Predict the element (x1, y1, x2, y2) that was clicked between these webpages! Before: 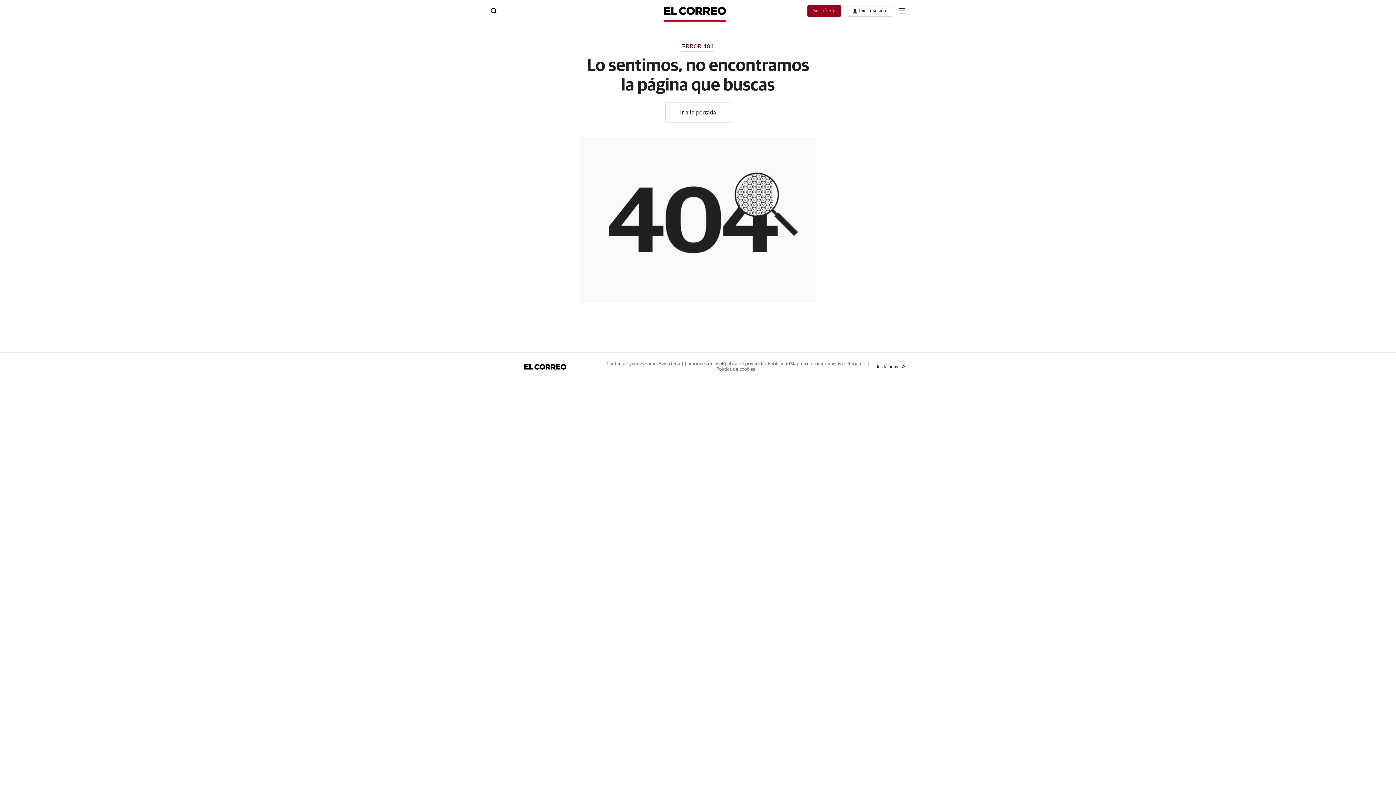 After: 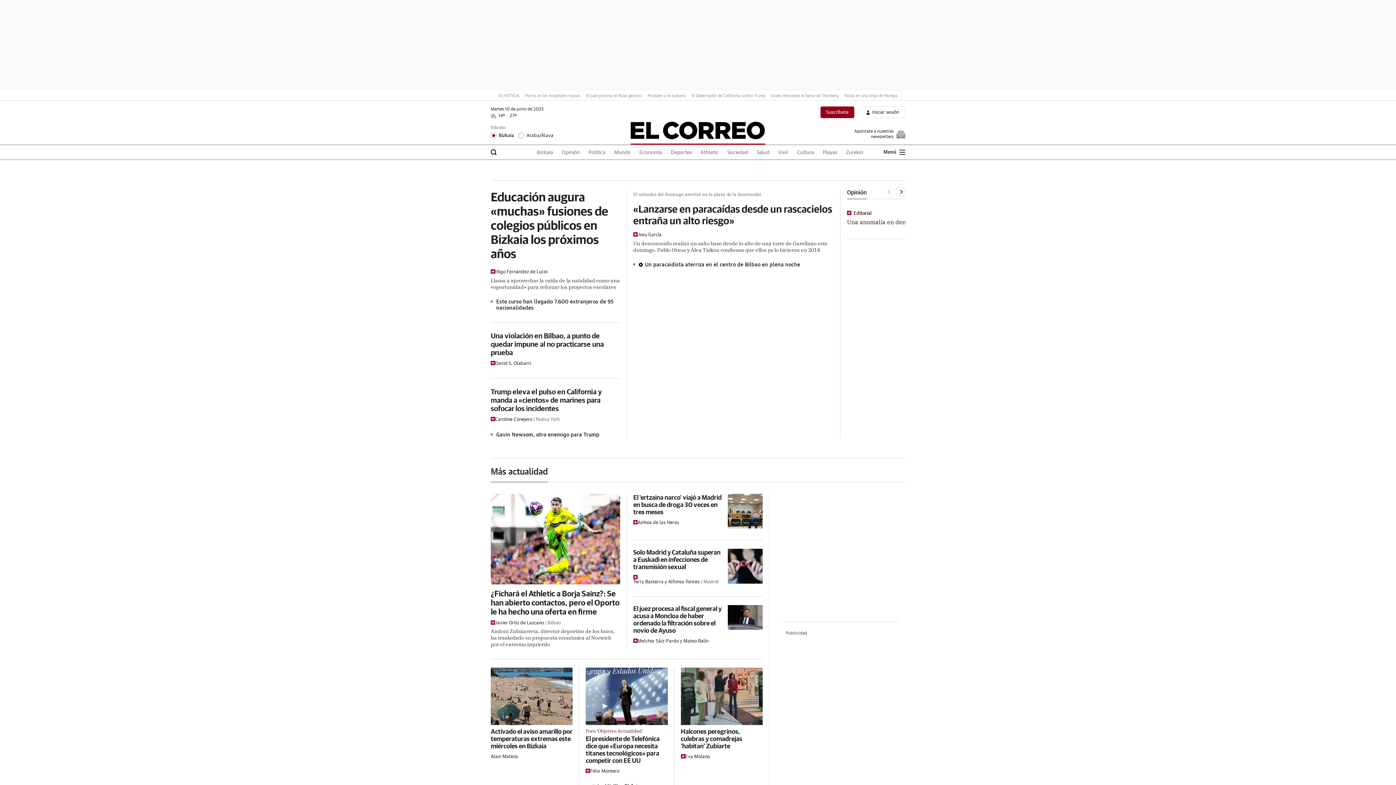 Action: bbox: (877, 364, 905, 369) label: Ir a la home